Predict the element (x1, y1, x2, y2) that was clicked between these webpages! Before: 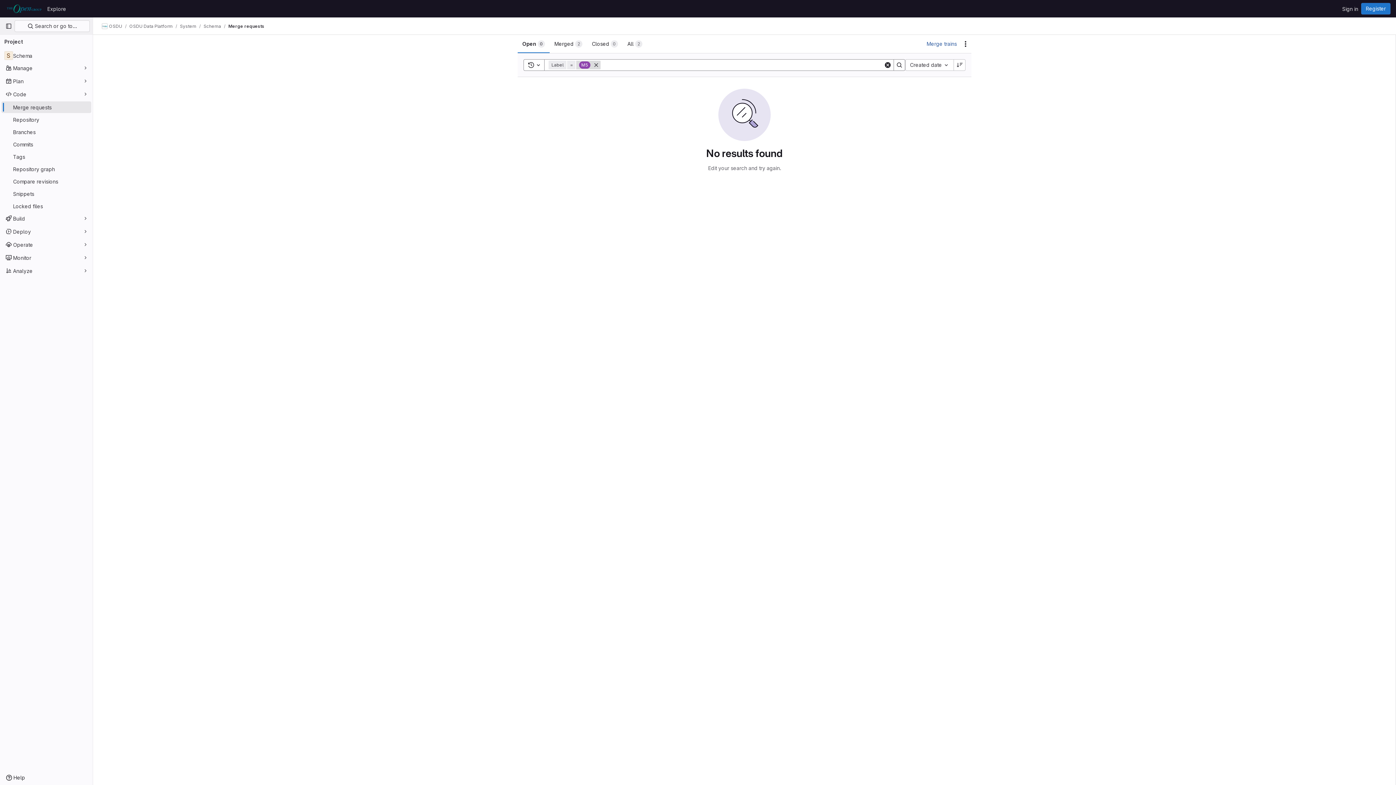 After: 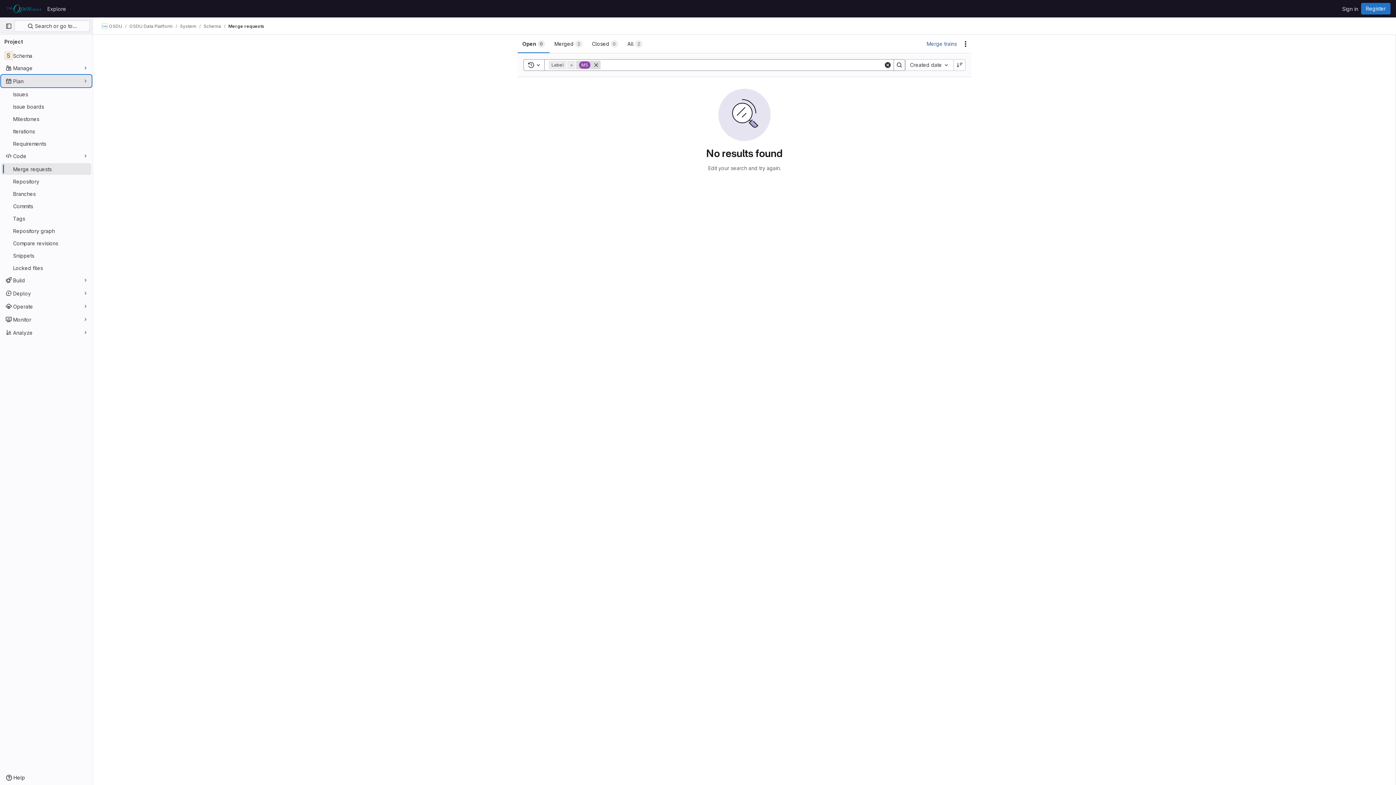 Action: bbox: (1, 75, 91, 86) label: Plan